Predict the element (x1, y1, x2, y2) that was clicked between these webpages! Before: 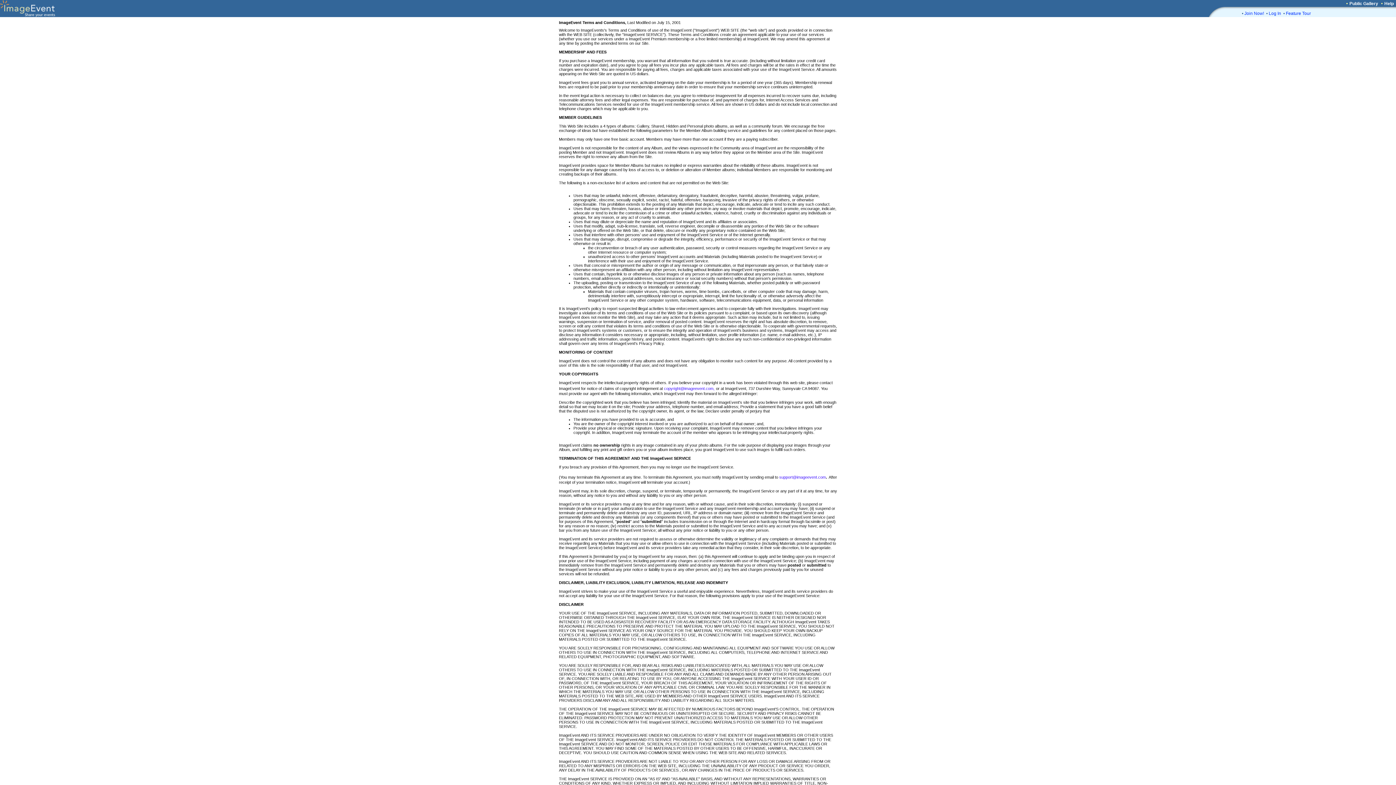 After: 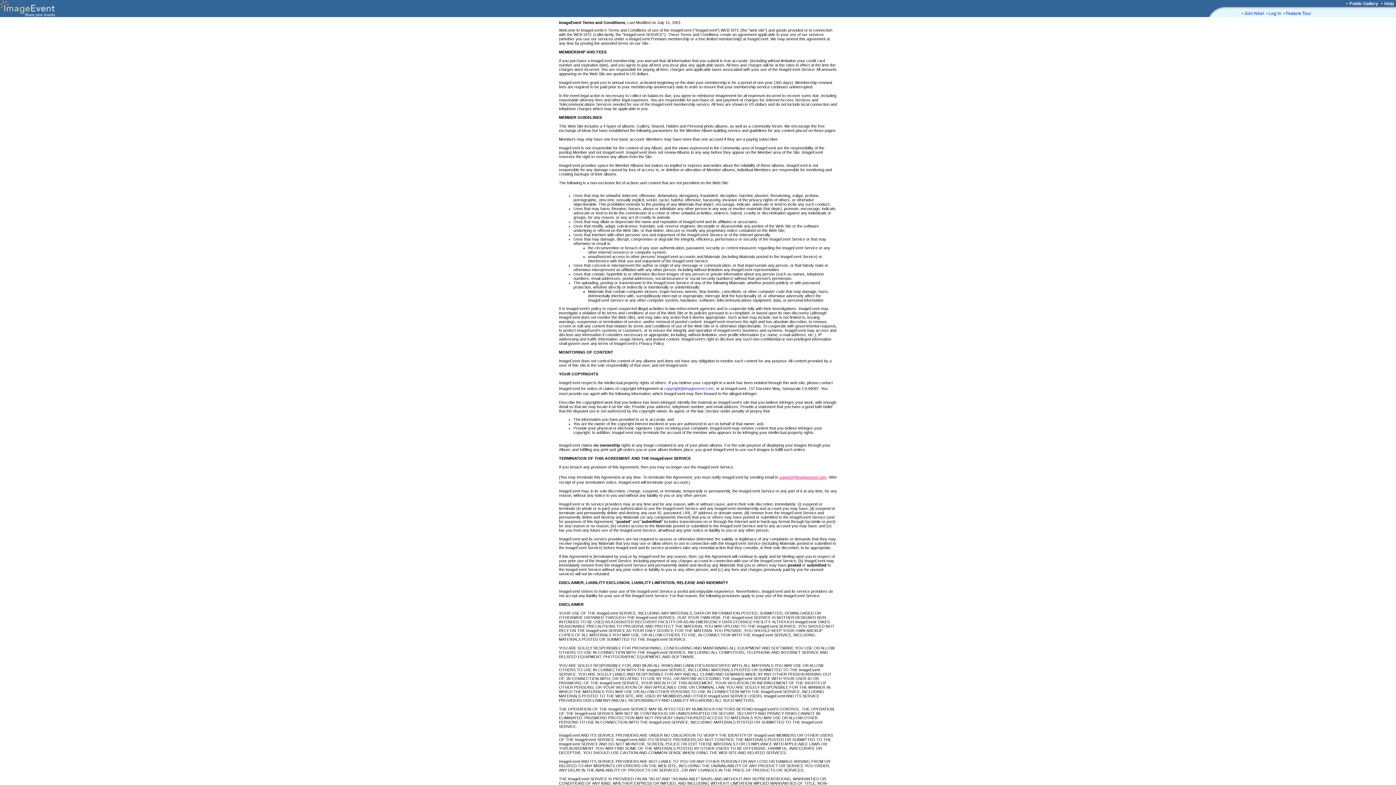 Action: bbox: (779, 475, 826, 479) label: support@imageevent.com